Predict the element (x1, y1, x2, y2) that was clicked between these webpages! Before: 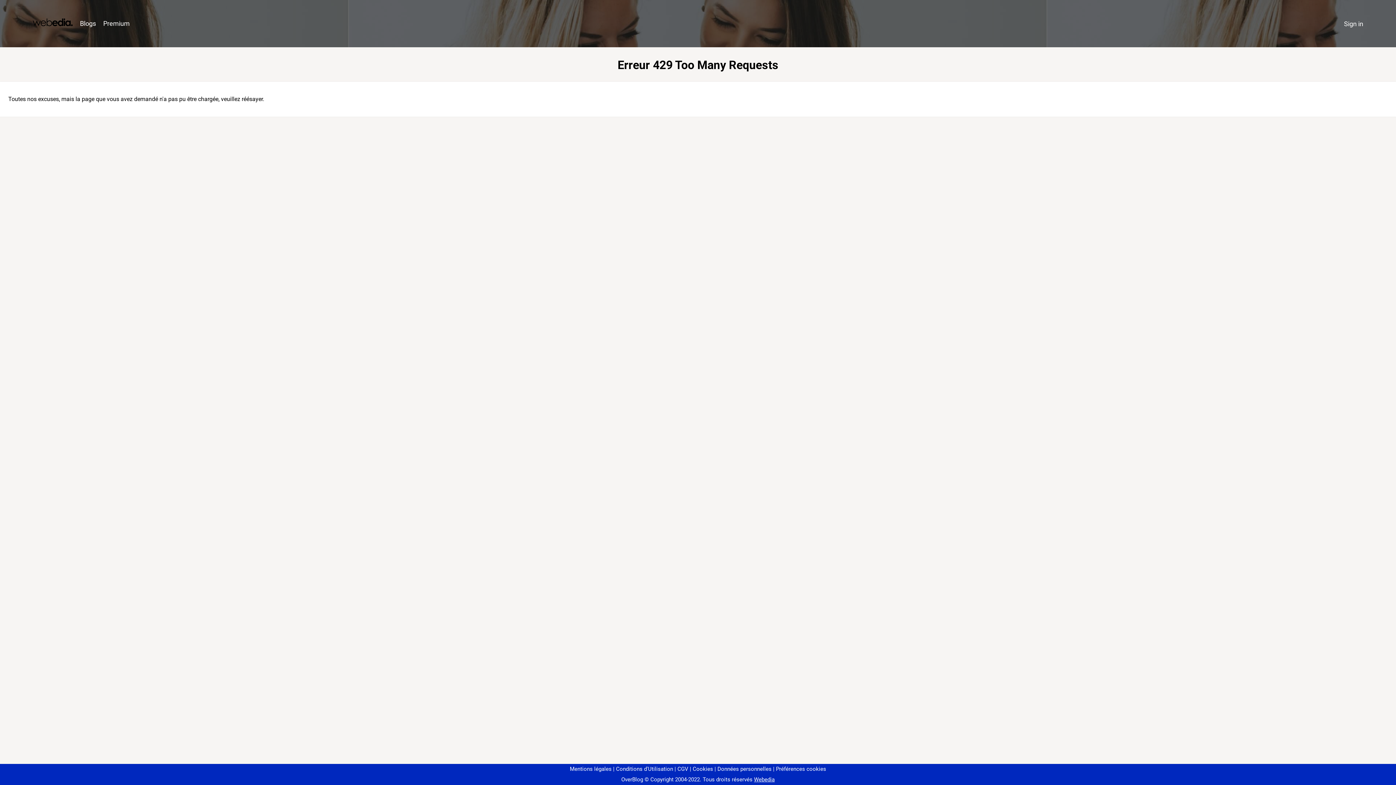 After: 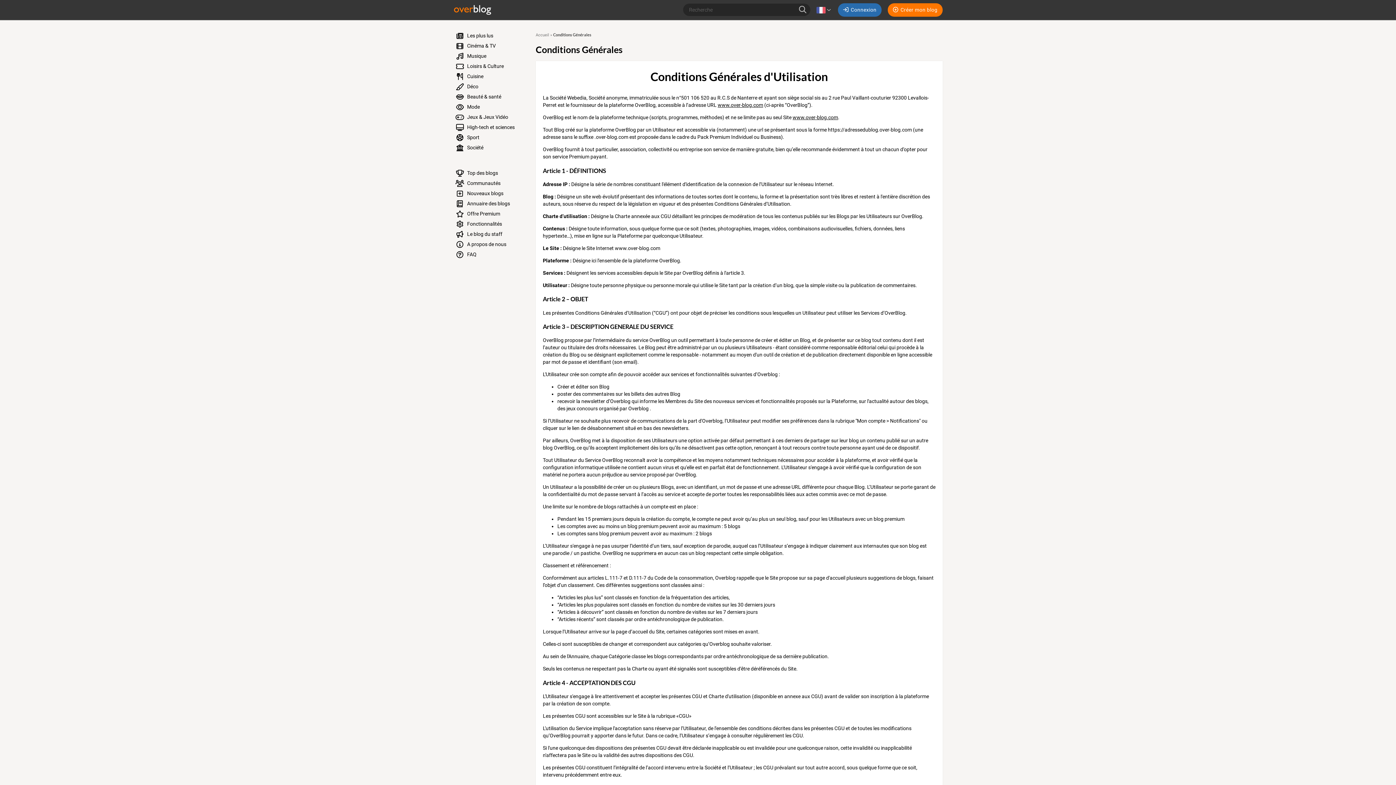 Action: bbox: (613, 766, 673, 772) label: Conditions d'Utilisation